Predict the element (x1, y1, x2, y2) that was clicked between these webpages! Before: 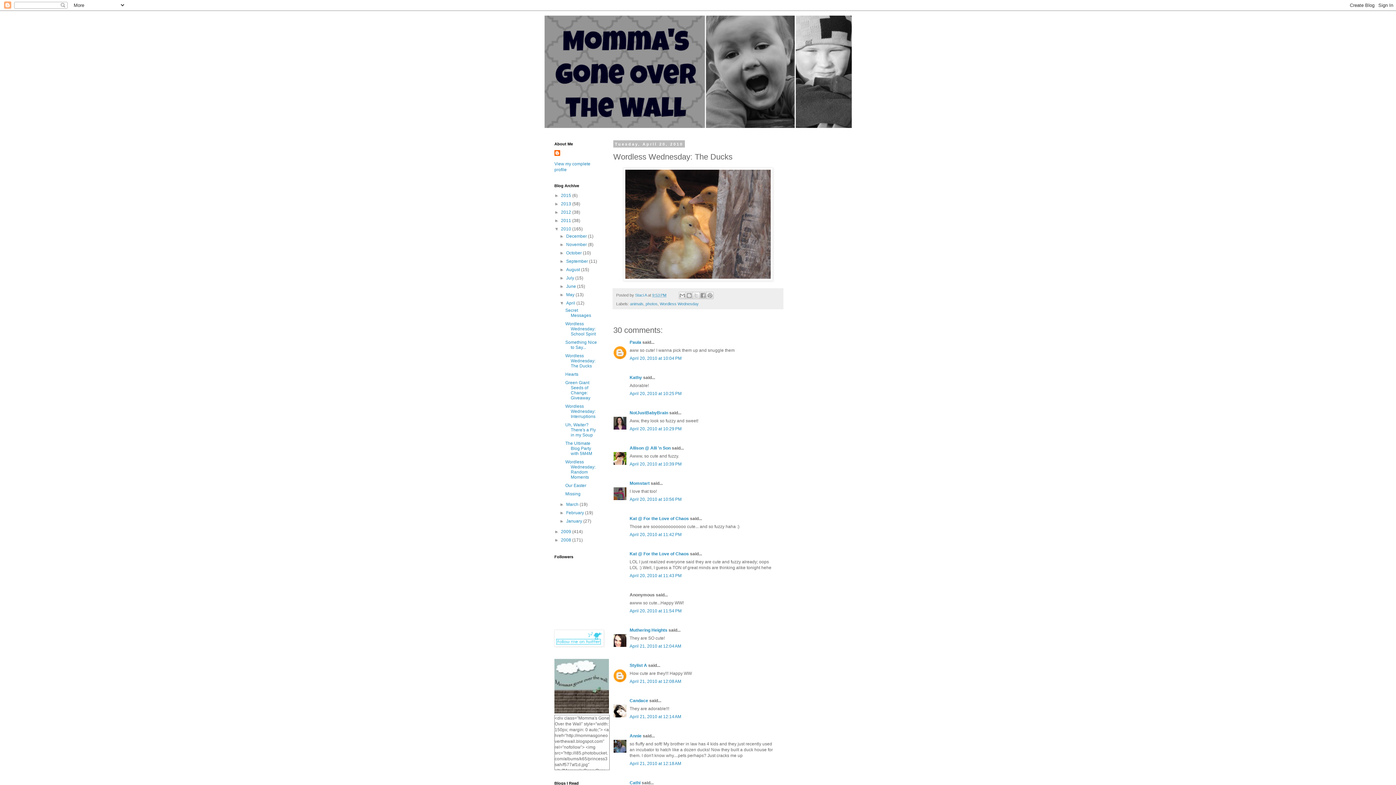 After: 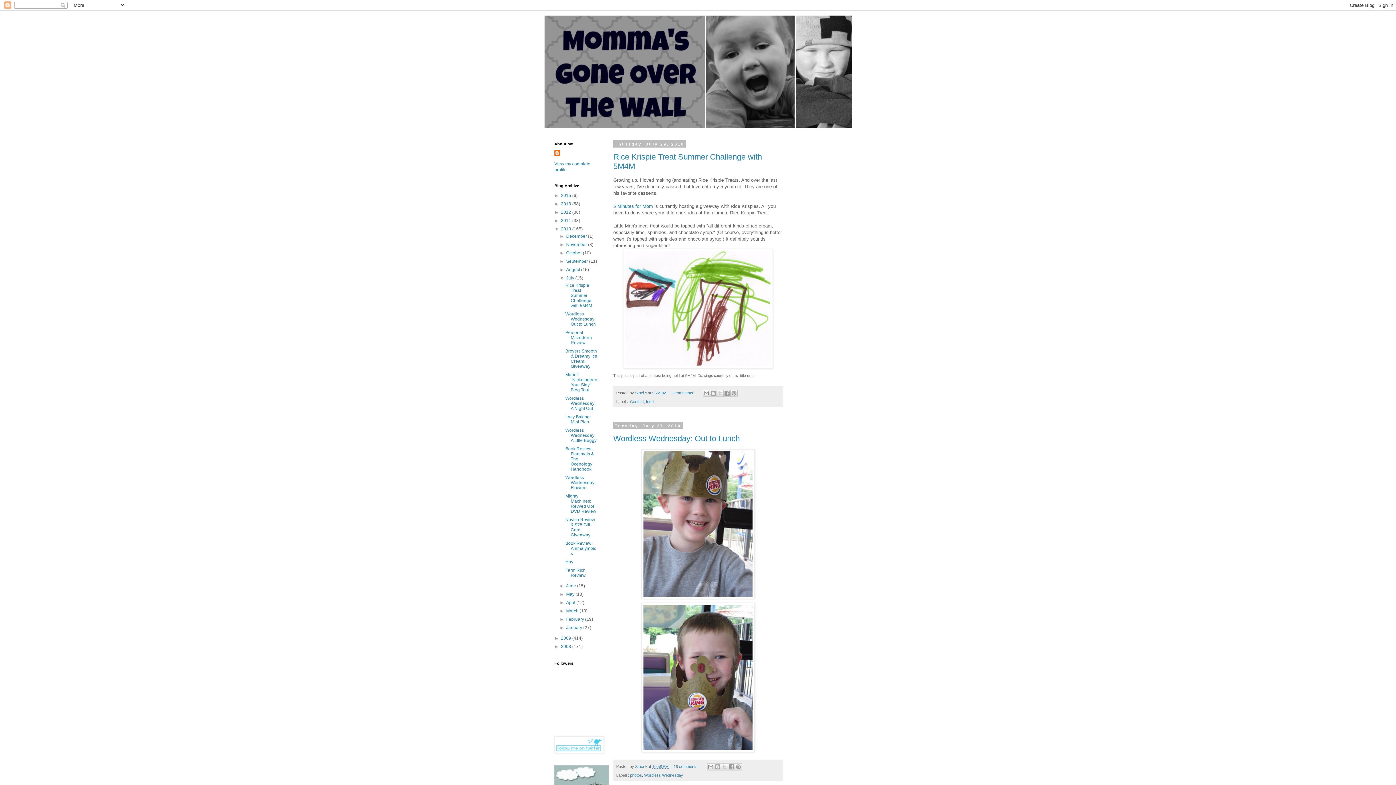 Action: bbox: (566, 275, 575, 280) label: July 